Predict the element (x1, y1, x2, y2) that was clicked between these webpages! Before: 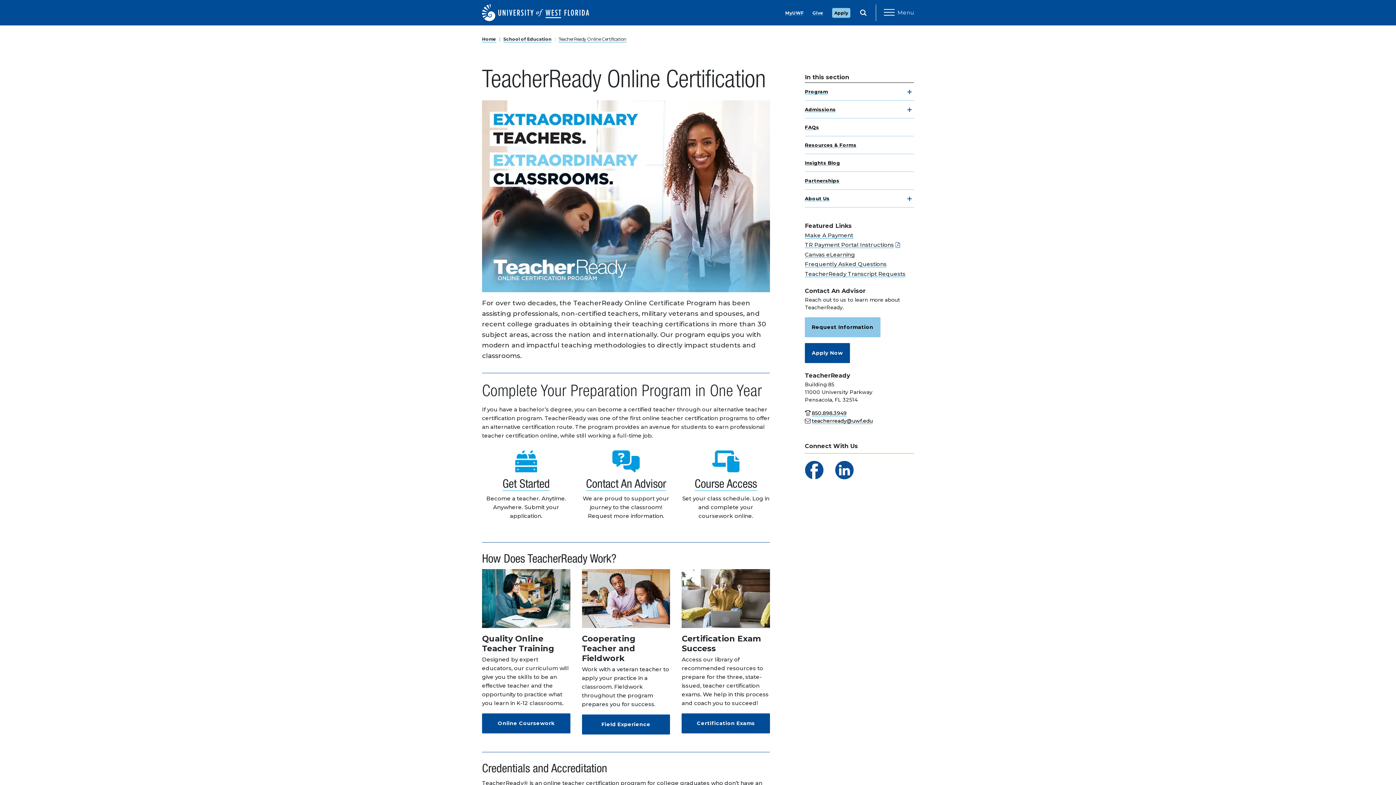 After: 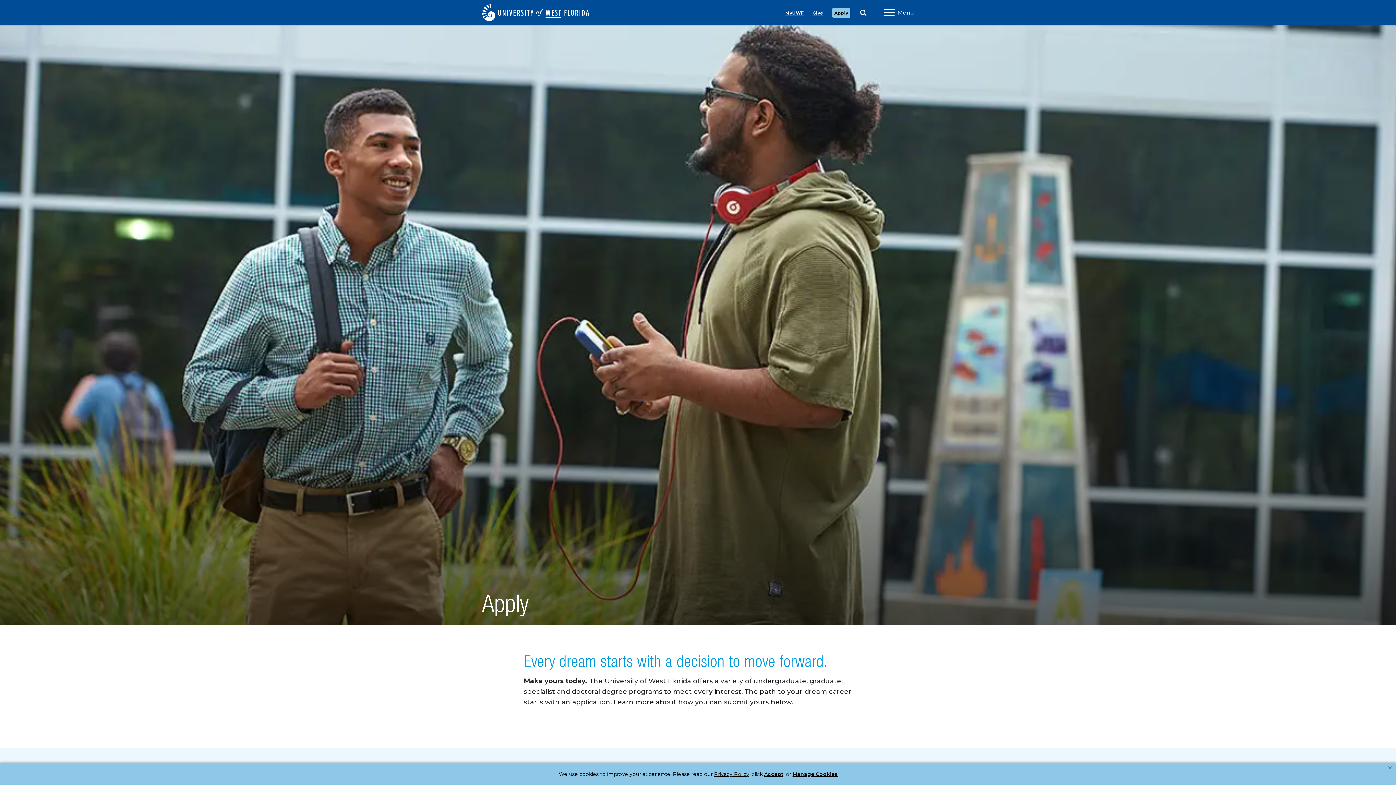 Action: label: Apply bbox: (832, 8, 850, 17)